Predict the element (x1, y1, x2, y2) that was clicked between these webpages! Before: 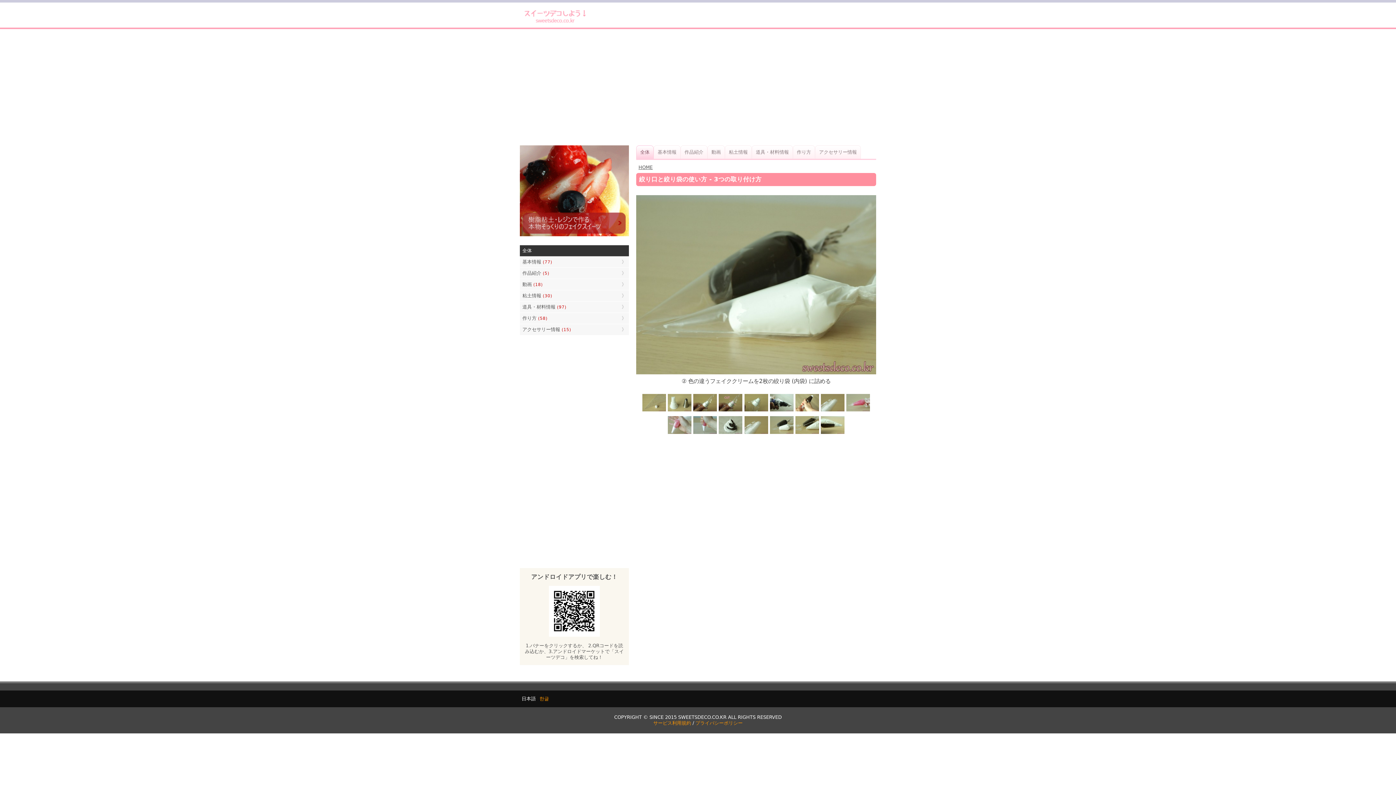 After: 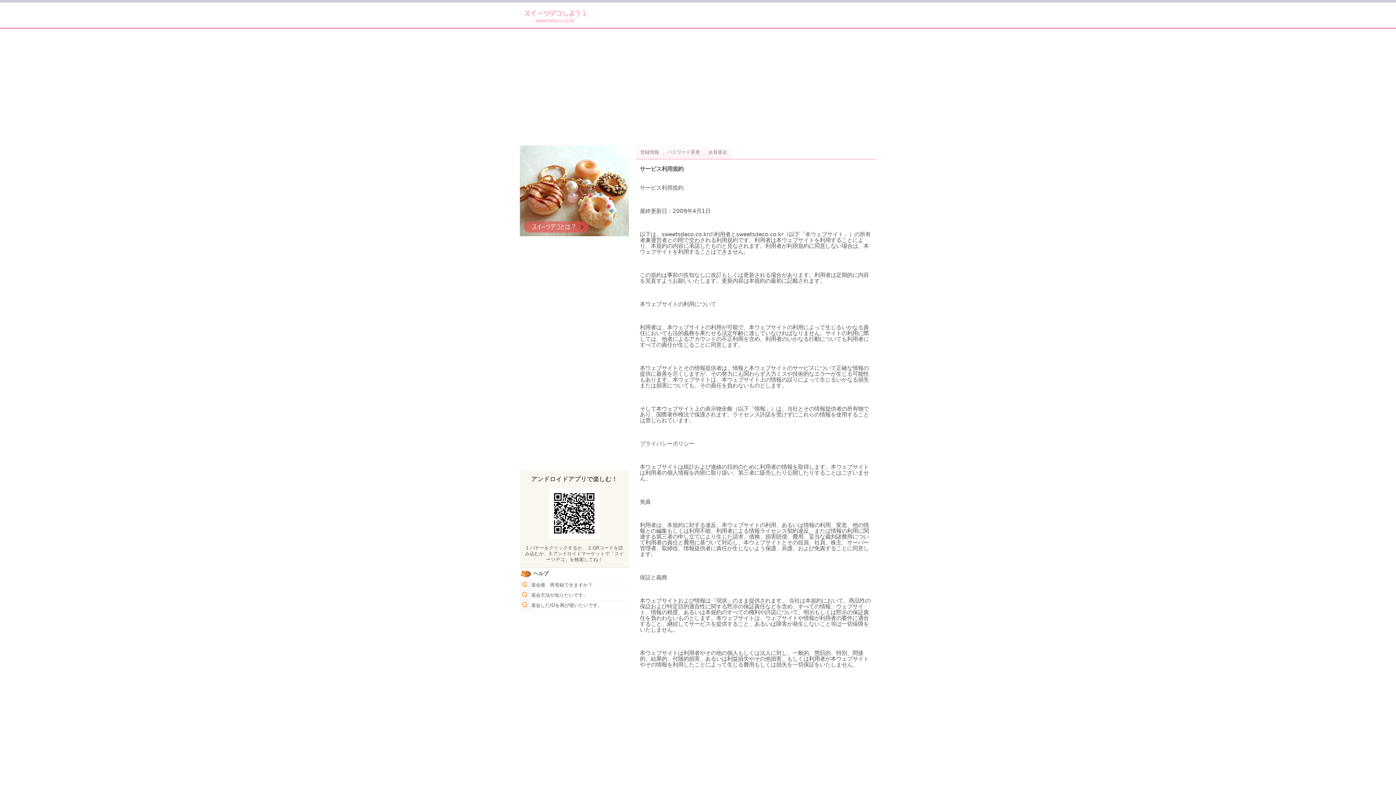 Action: label: サービス利用規約 bbox: (653, 720, 691, 726)